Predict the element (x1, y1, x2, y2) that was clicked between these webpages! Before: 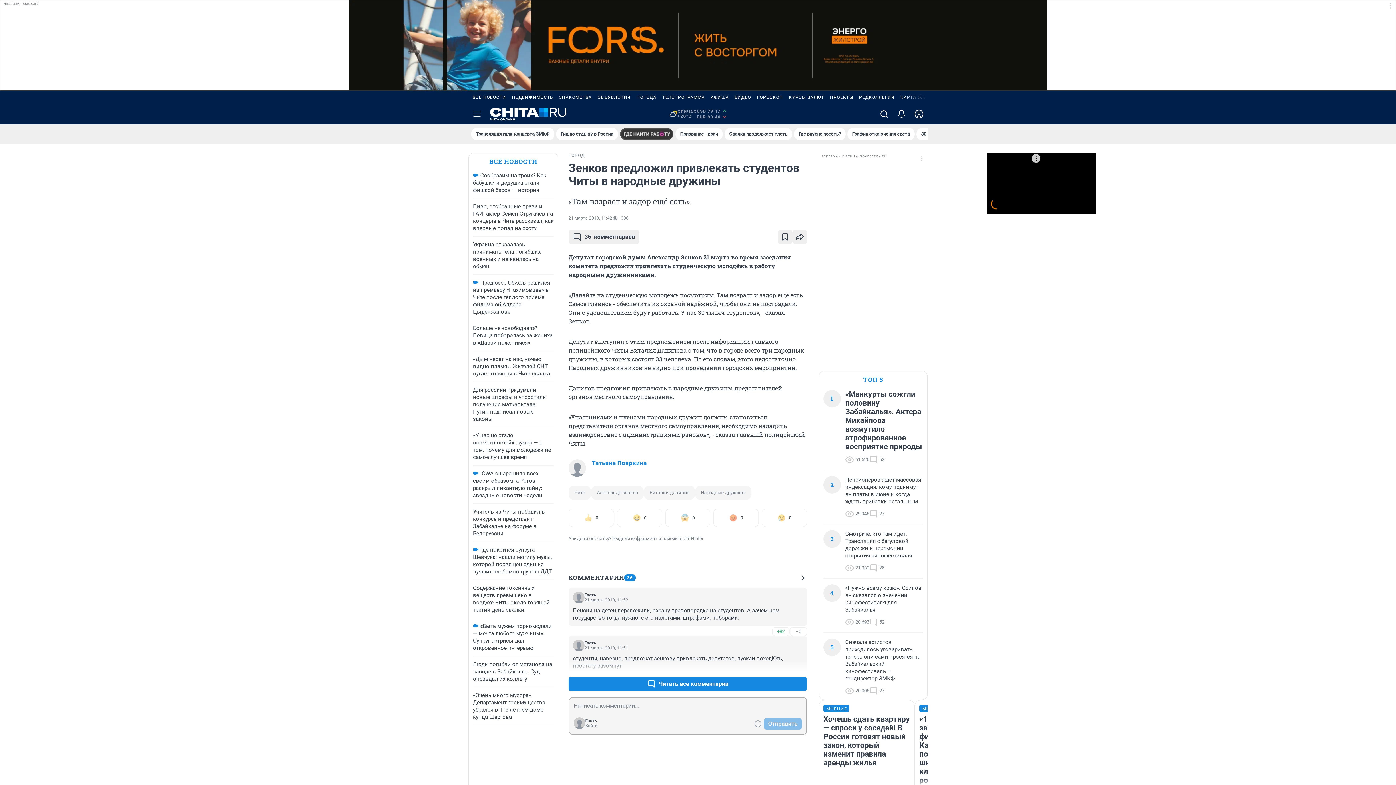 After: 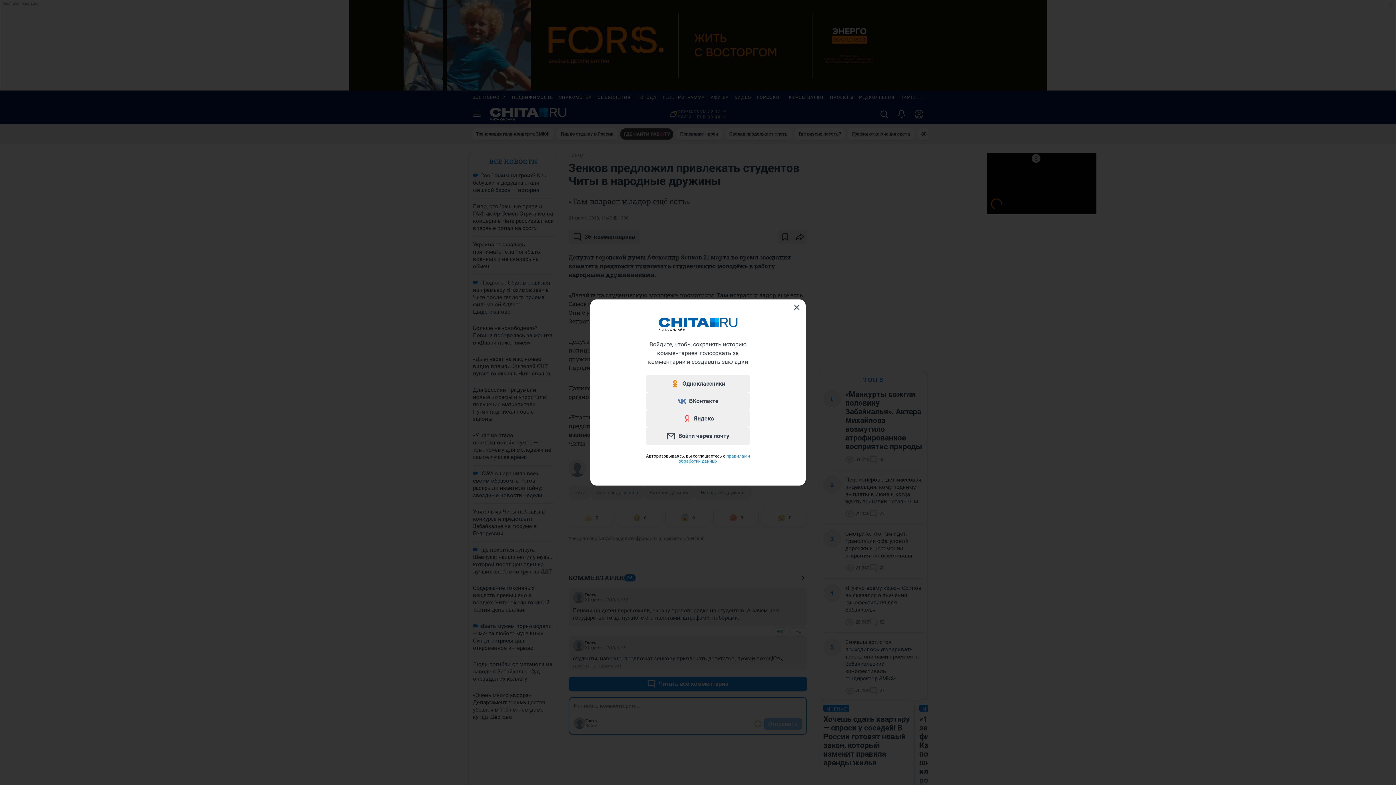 Action: bbox: (585, 723, 597, 728) label: Войти